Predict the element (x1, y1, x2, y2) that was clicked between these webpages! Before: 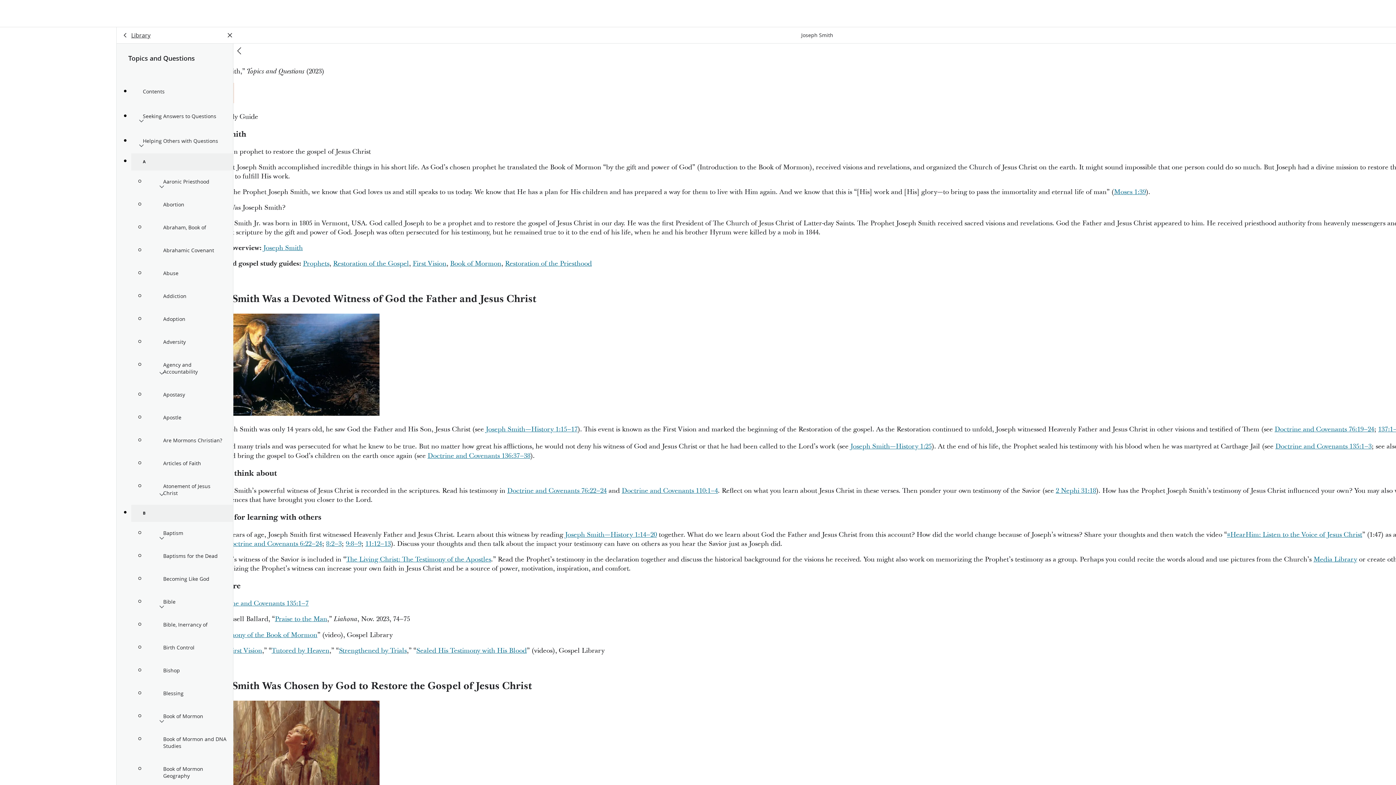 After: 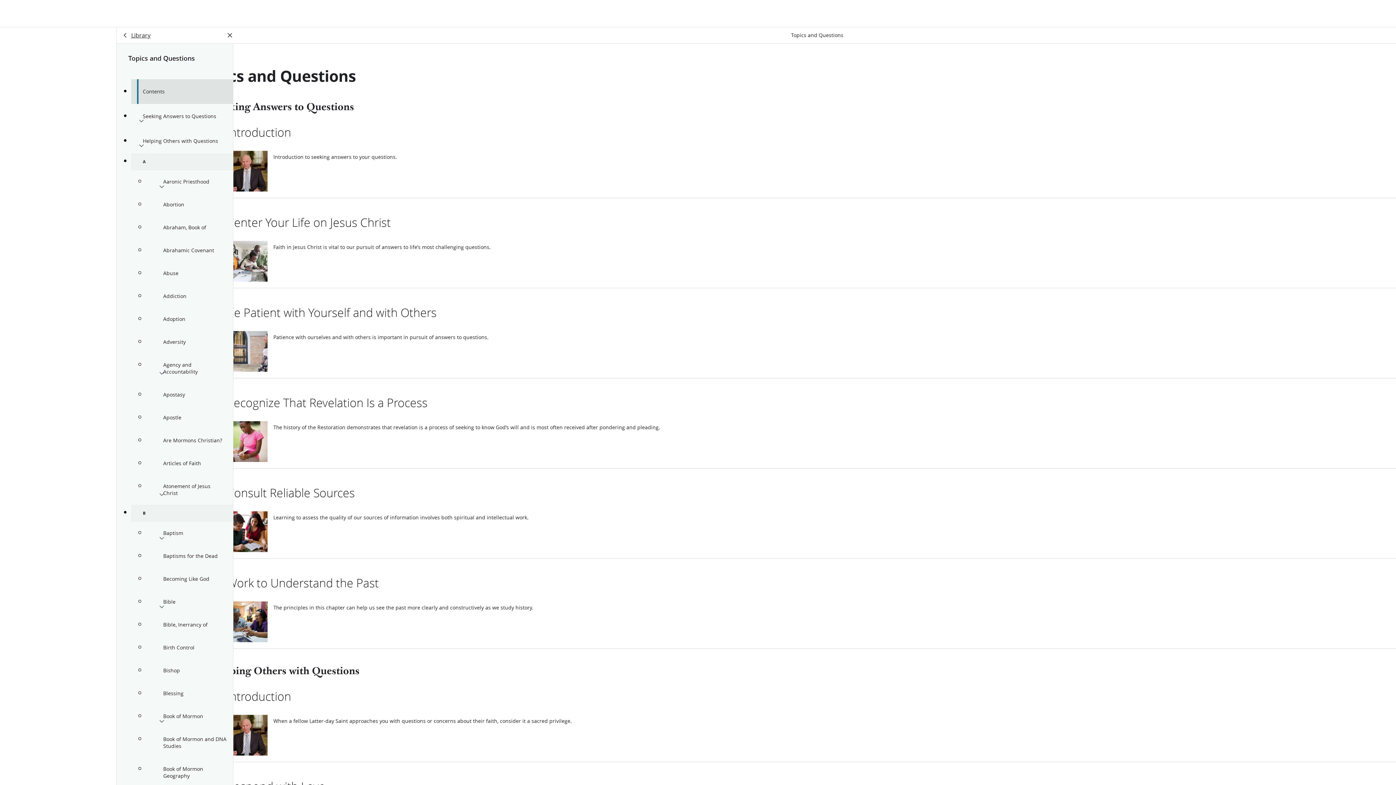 Action: label: Contents bbox: (131, 79, 233, 104)